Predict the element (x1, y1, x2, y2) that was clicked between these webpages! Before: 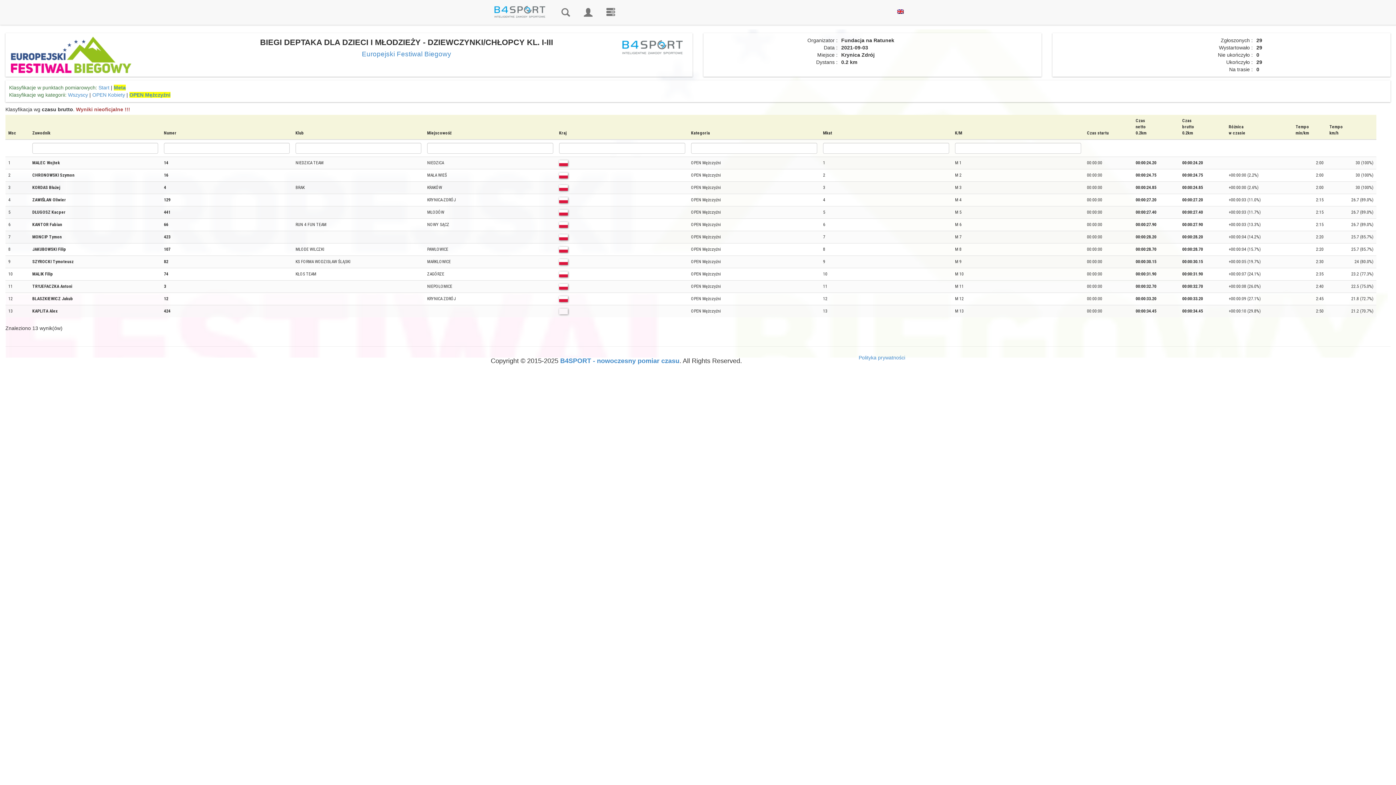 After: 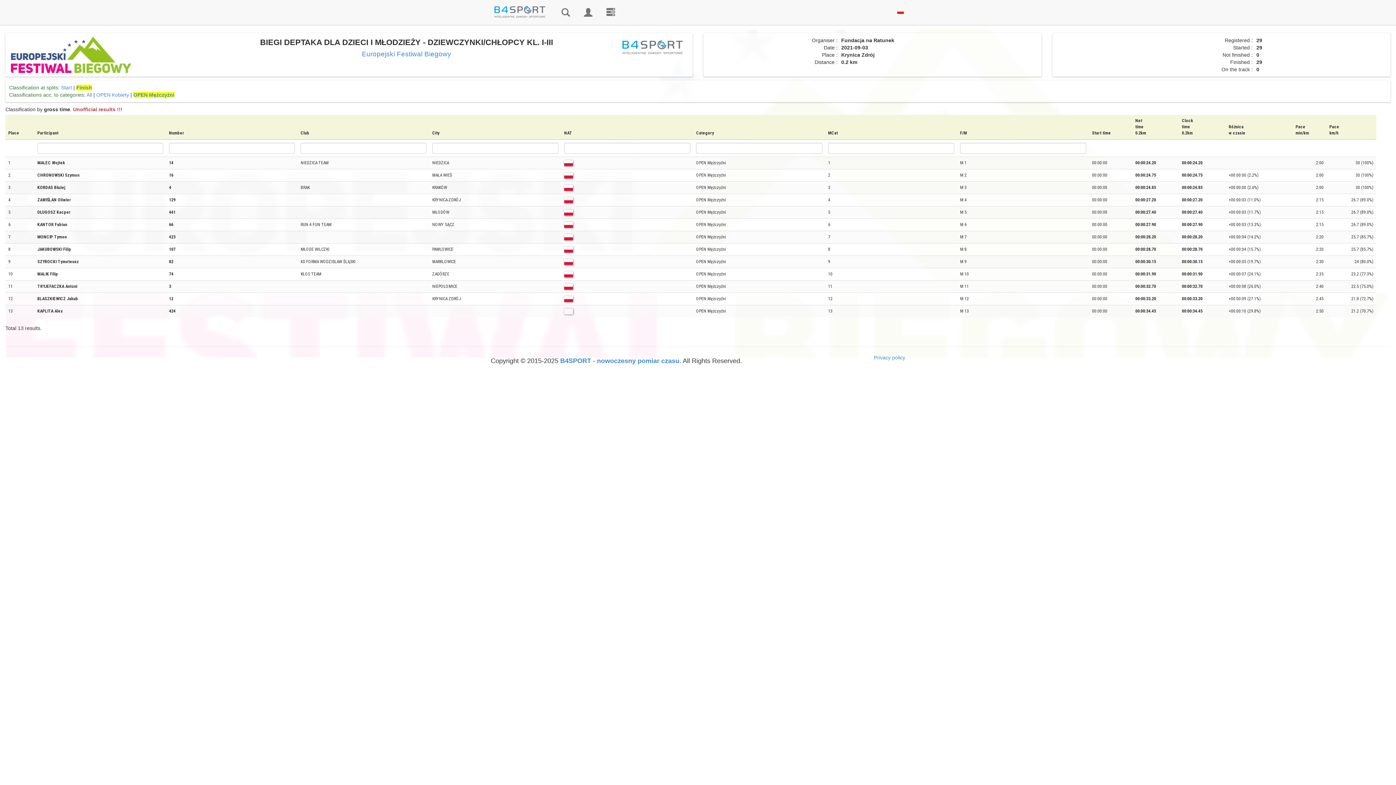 Action: bbox: (892, 4, 908, 18)